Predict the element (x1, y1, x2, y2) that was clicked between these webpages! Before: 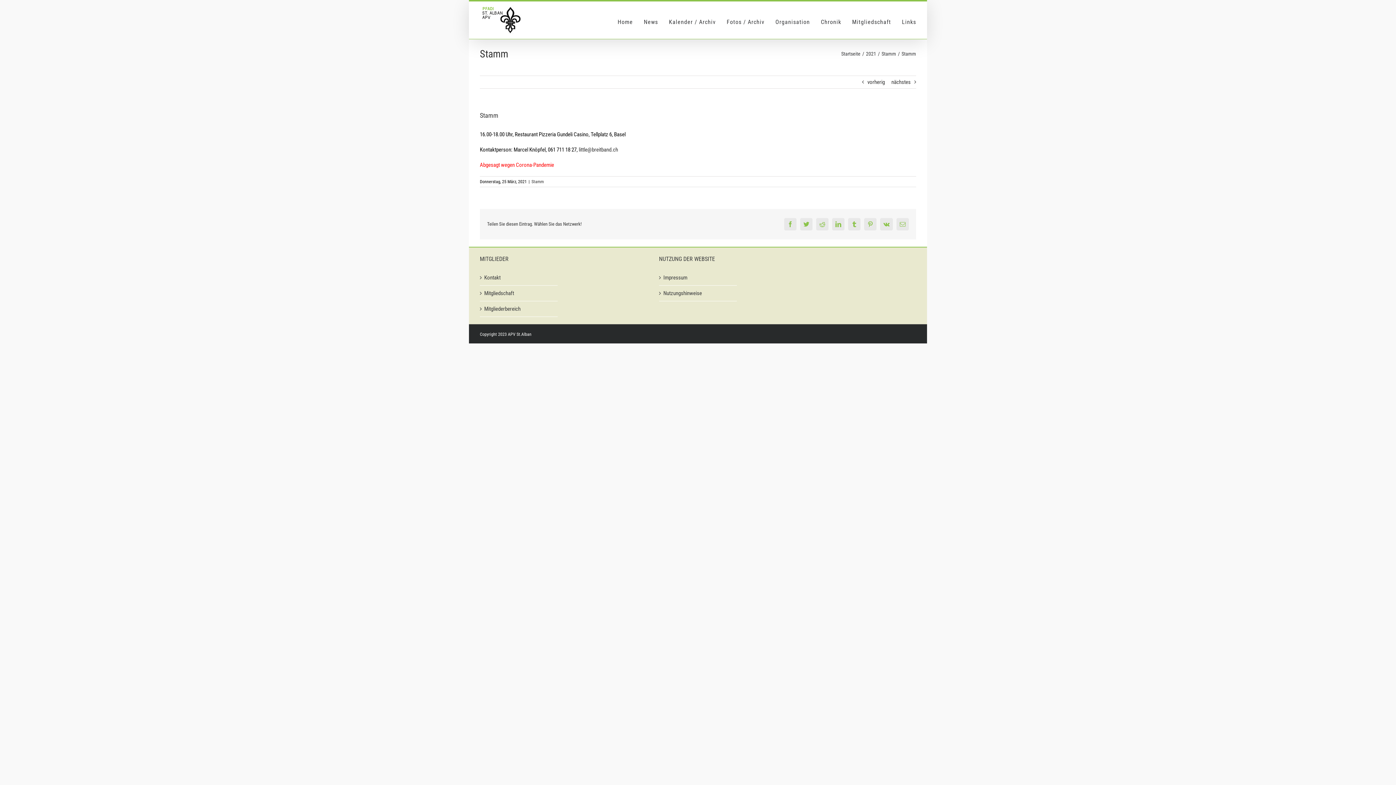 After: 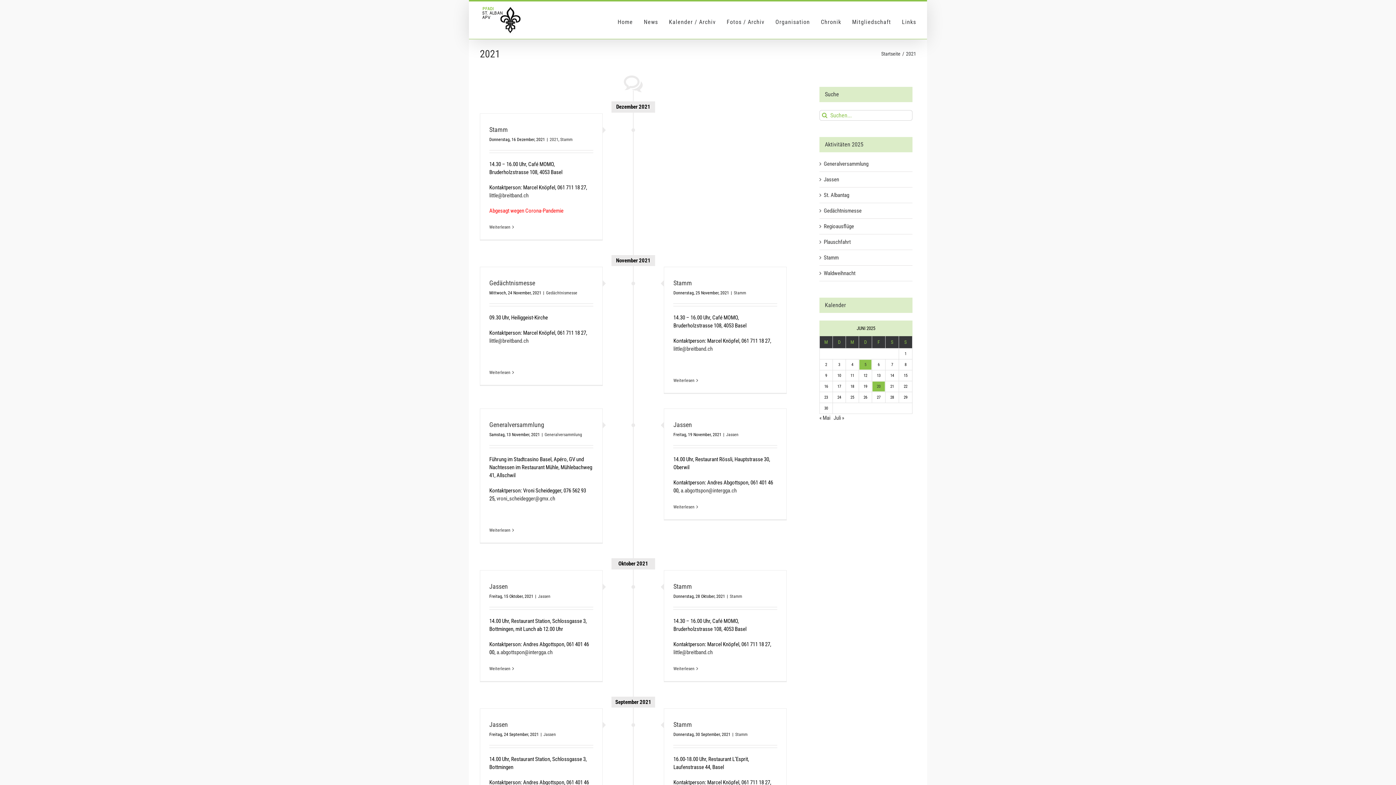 Action: bbox: (866, 50, 876, 56) label: 2021